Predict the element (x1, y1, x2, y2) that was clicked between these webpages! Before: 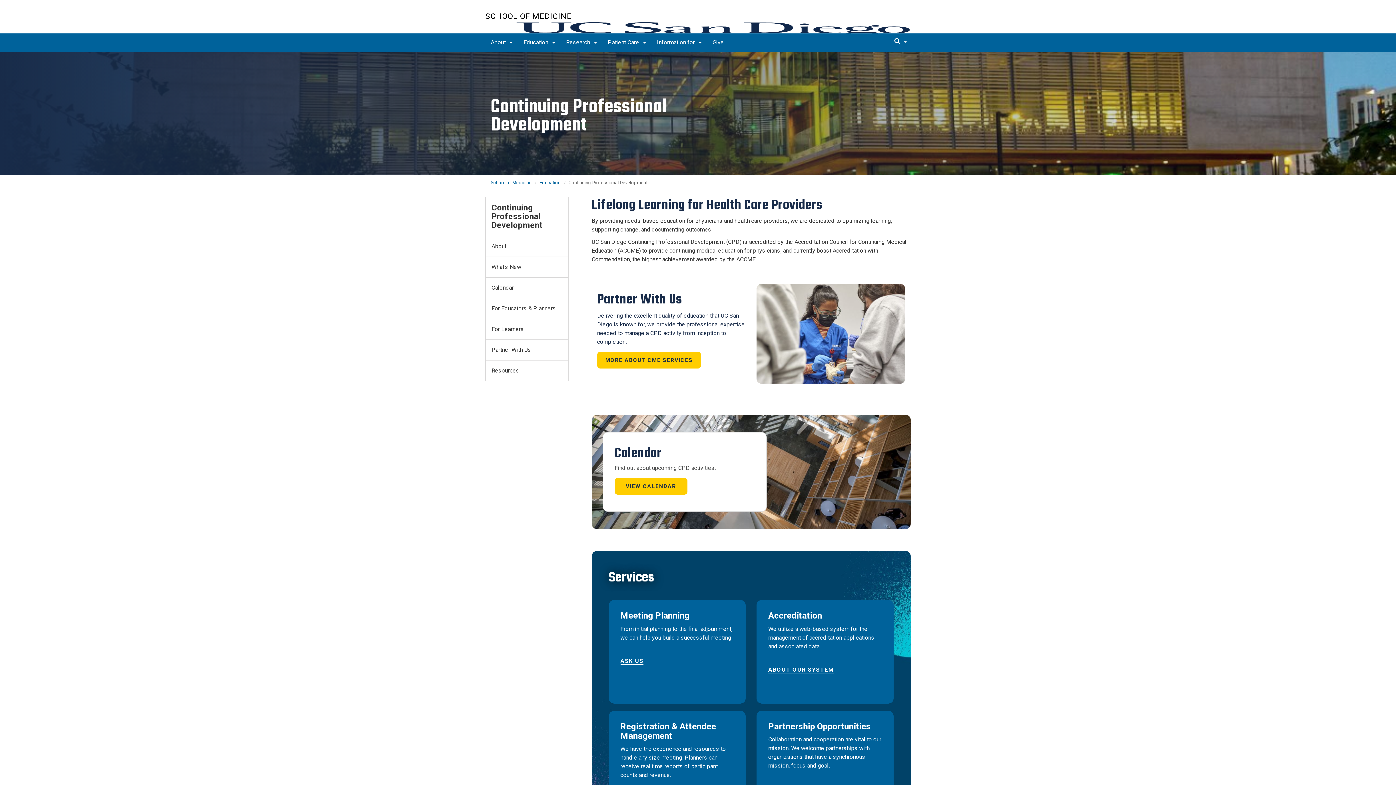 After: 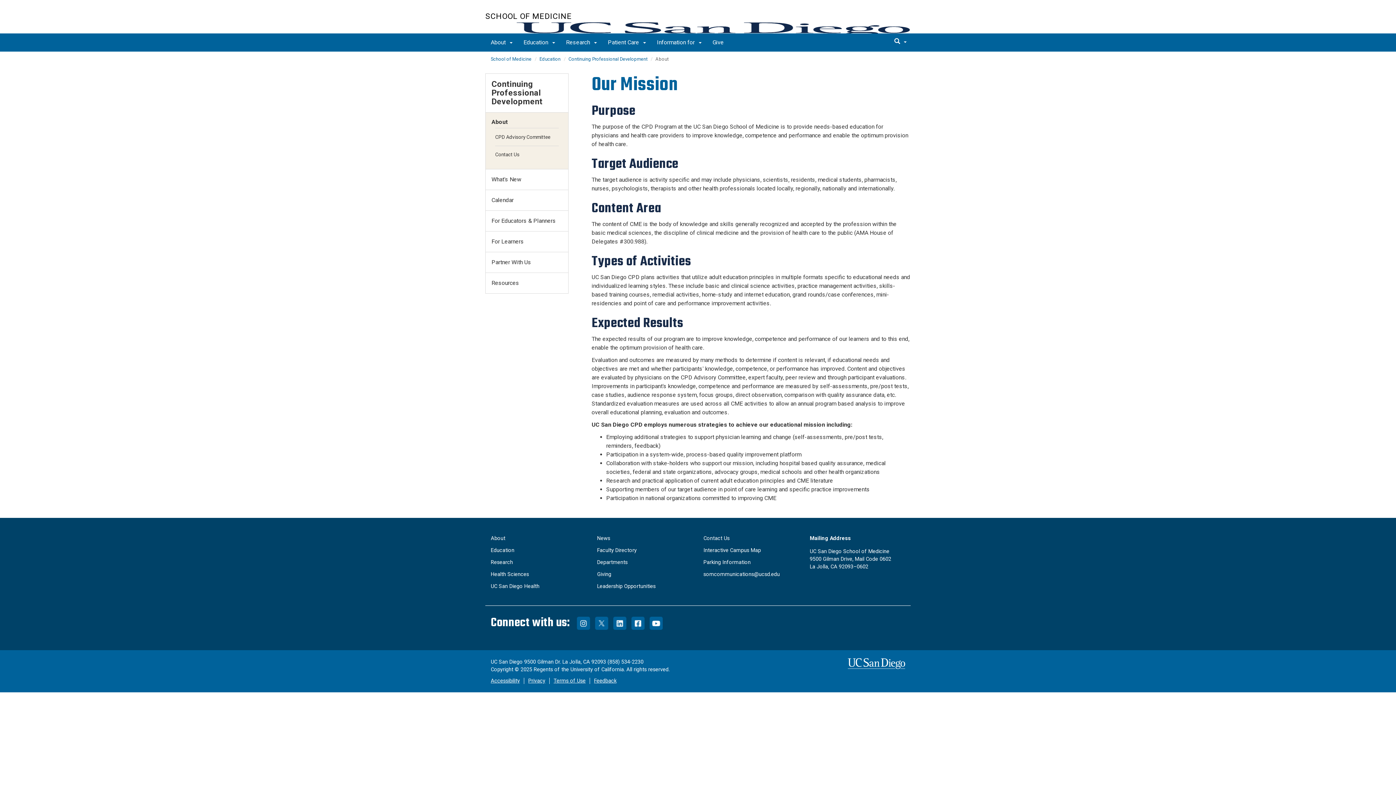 Action: label: About bbox: (485, 236, 568, 256)